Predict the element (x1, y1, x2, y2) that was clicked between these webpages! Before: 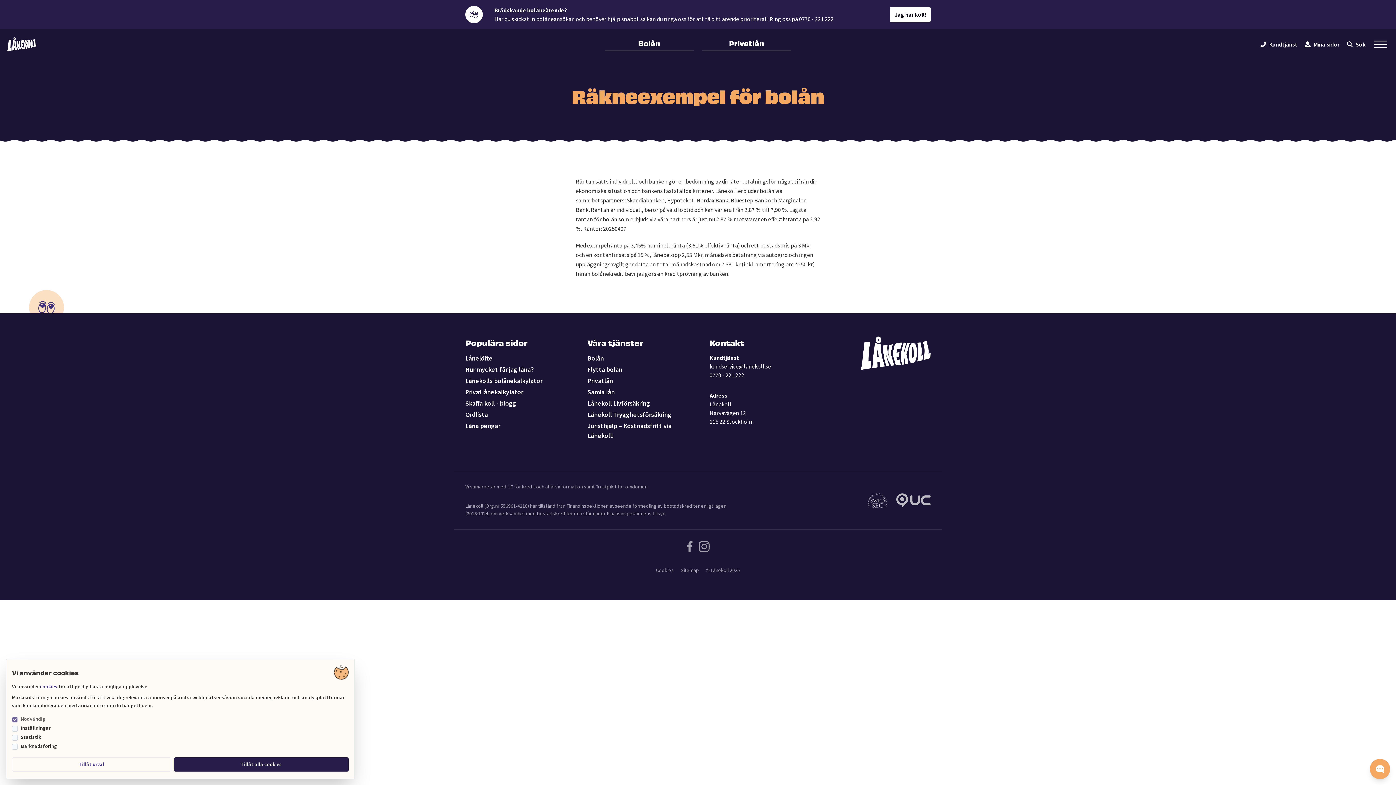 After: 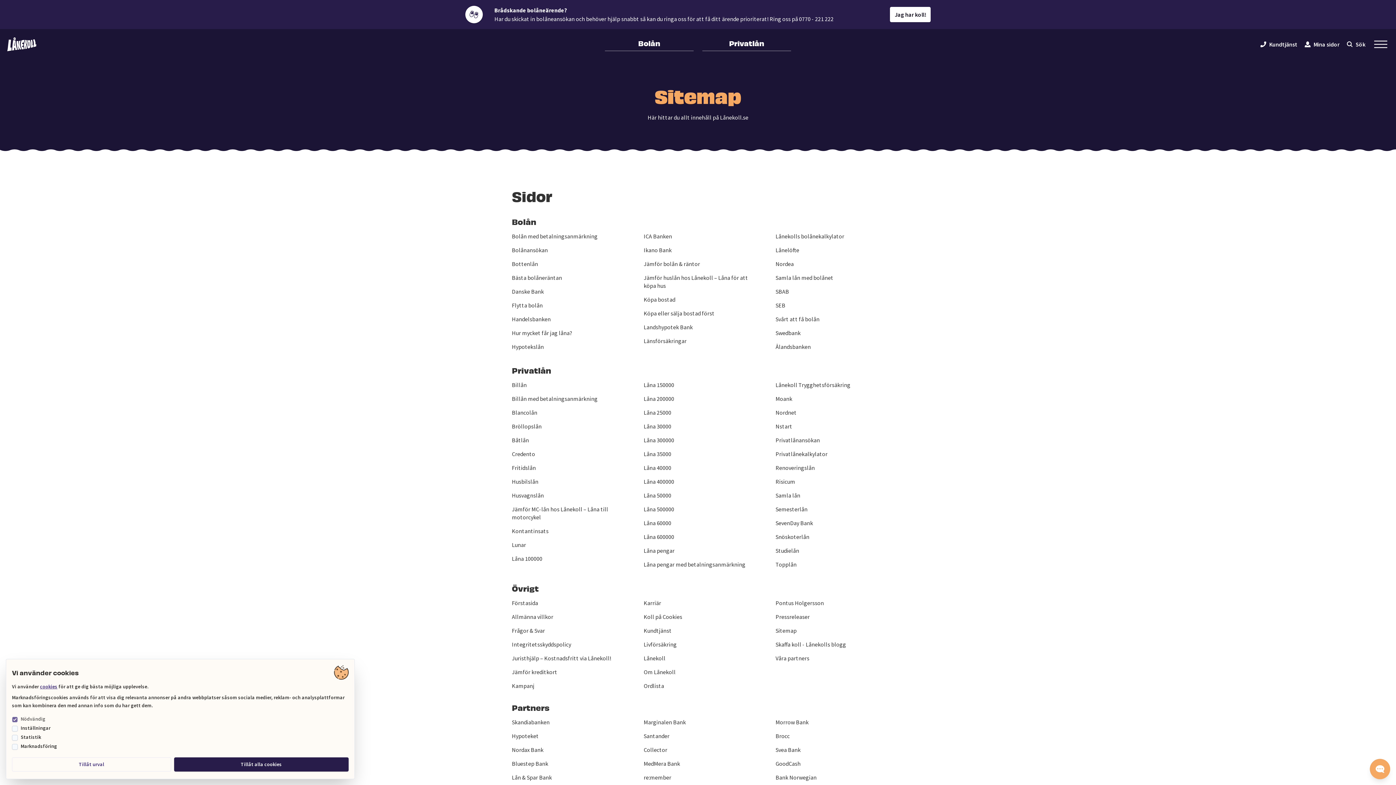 Action: bbox: (680, 564, 699, 577) label: Sitemap